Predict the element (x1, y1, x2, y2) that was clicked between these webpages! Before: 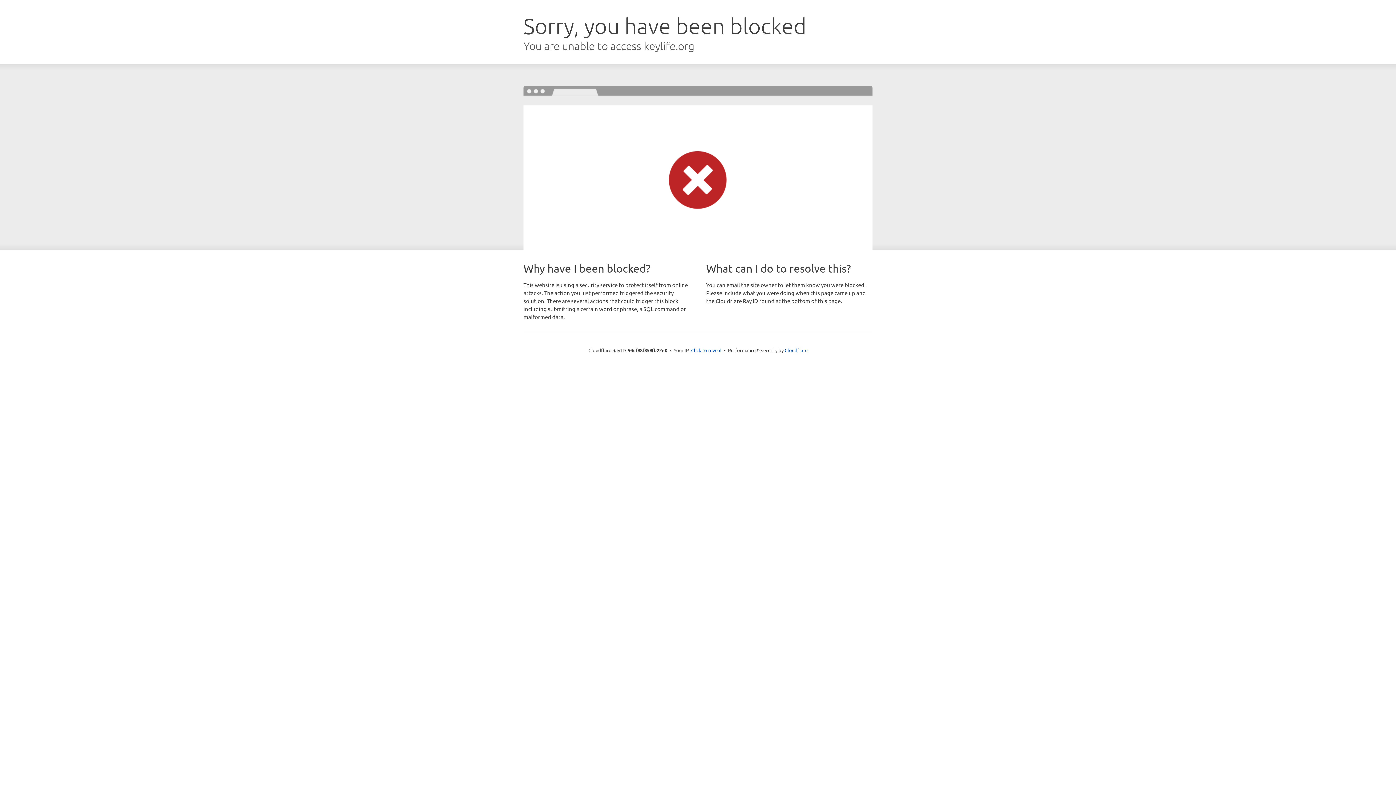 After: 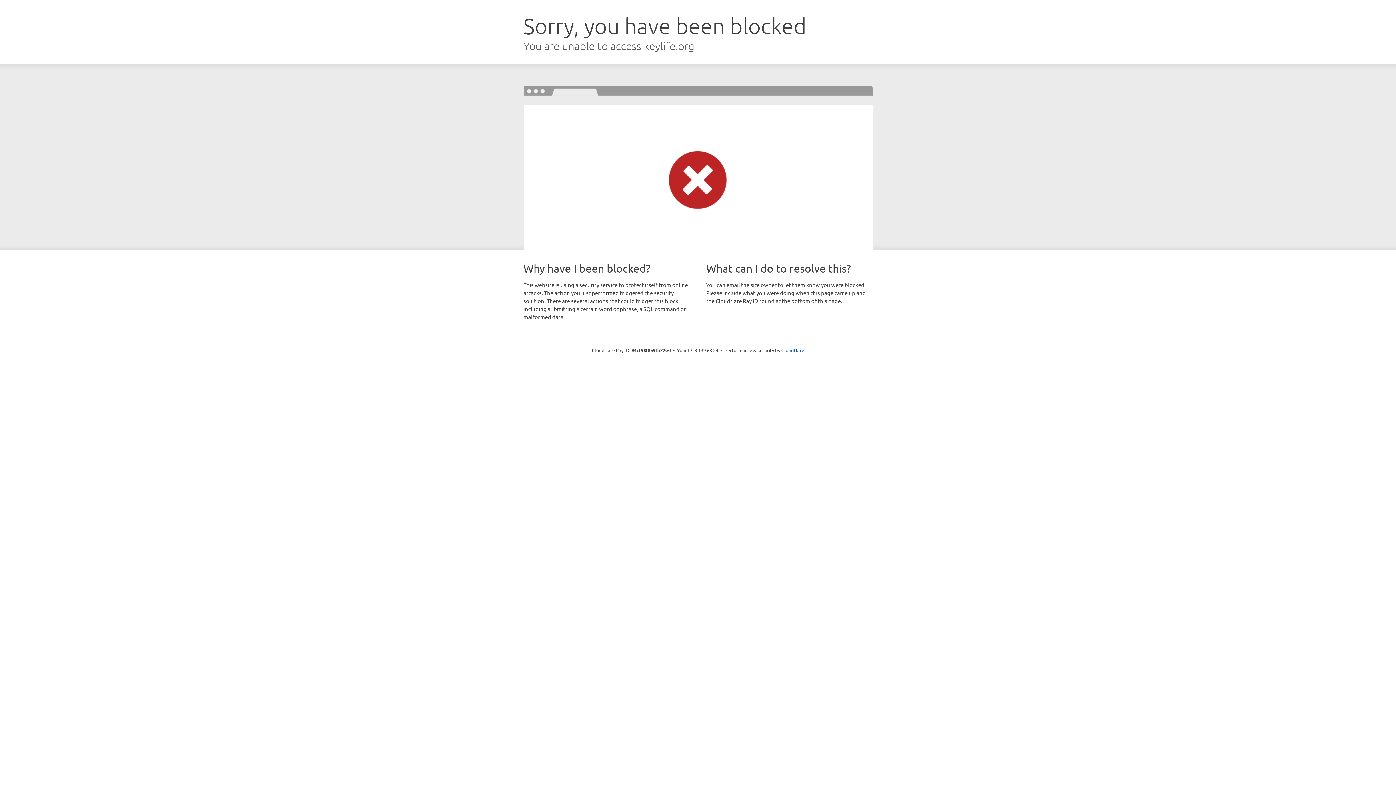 Action: bbox: (691, 346, 721, 353) label: Click to reveal